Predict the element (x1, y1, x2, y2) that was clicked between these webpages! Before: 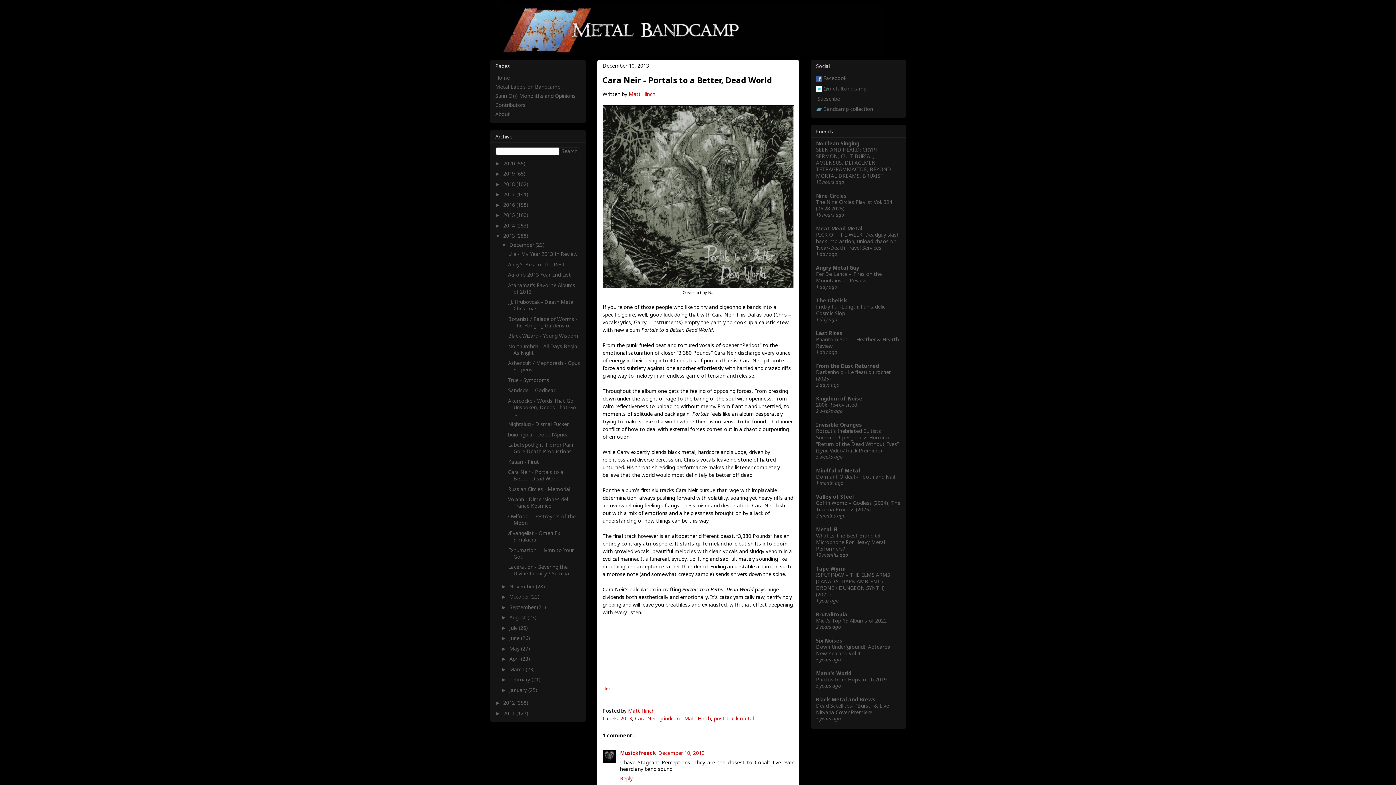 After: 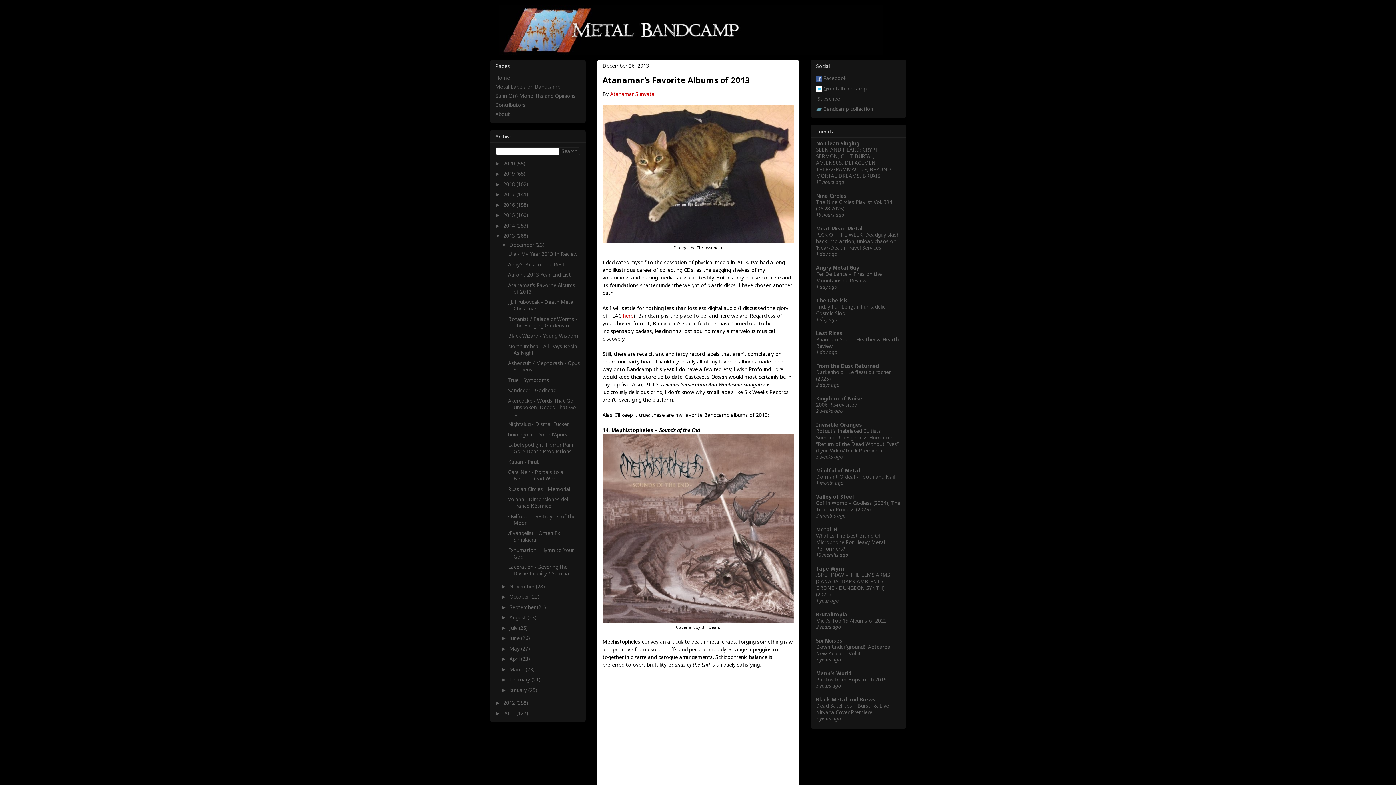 Action: label: Atanamar’s Favorite Albums of 2013 bbox: (508, 281, 575, 295)